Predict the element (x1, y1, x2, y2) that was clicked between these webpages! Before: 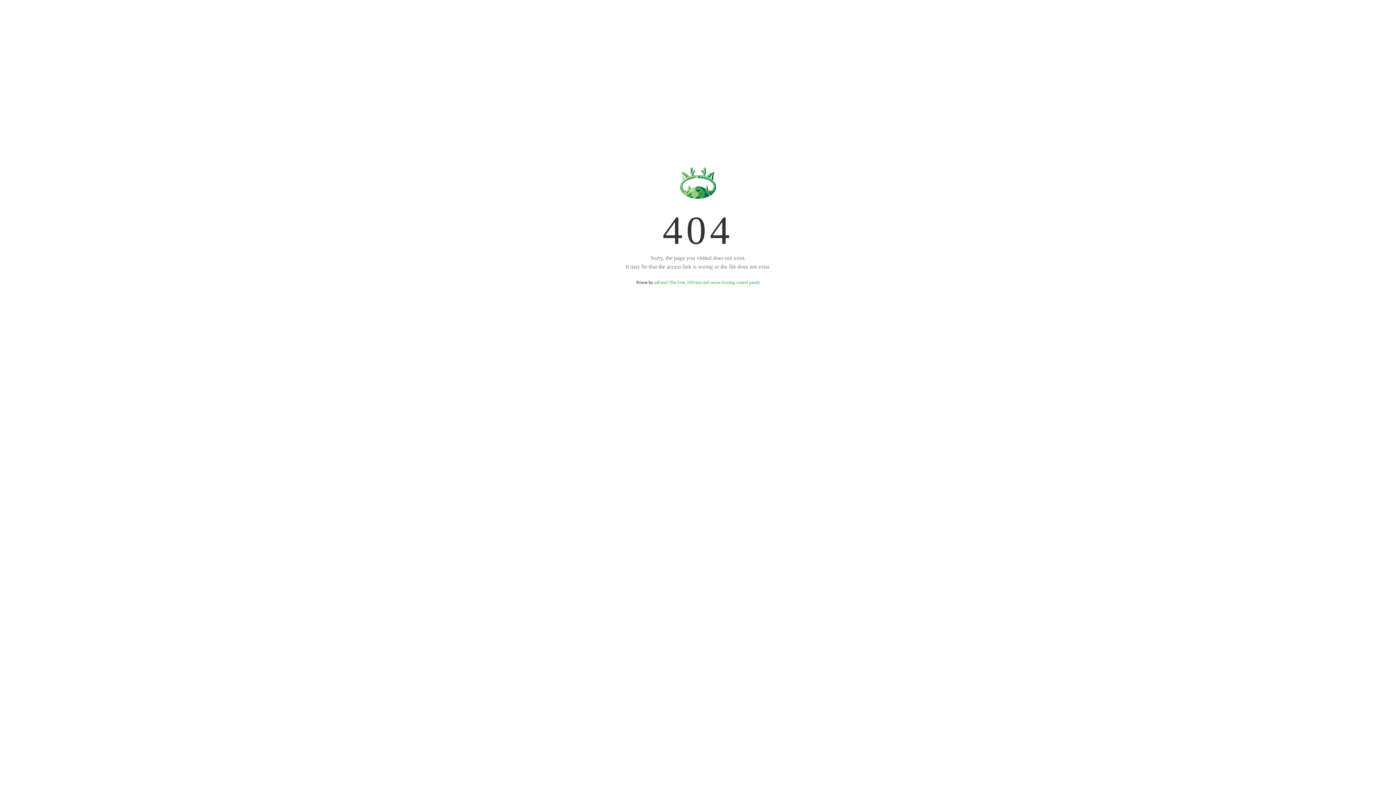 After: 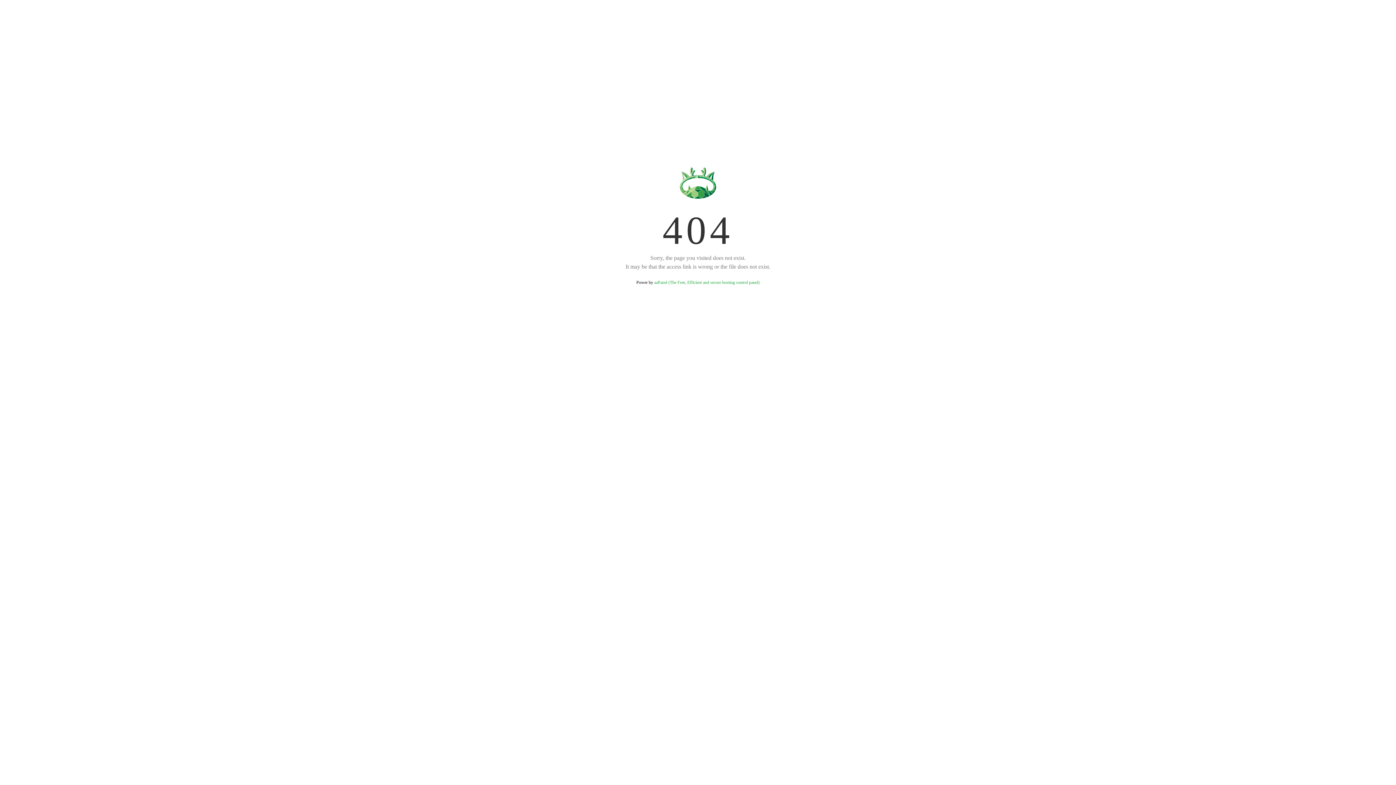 Action: bbox: (654, 280, 759, 285) label: aaPanel (The Free, Efficient and secure hosting control panel)